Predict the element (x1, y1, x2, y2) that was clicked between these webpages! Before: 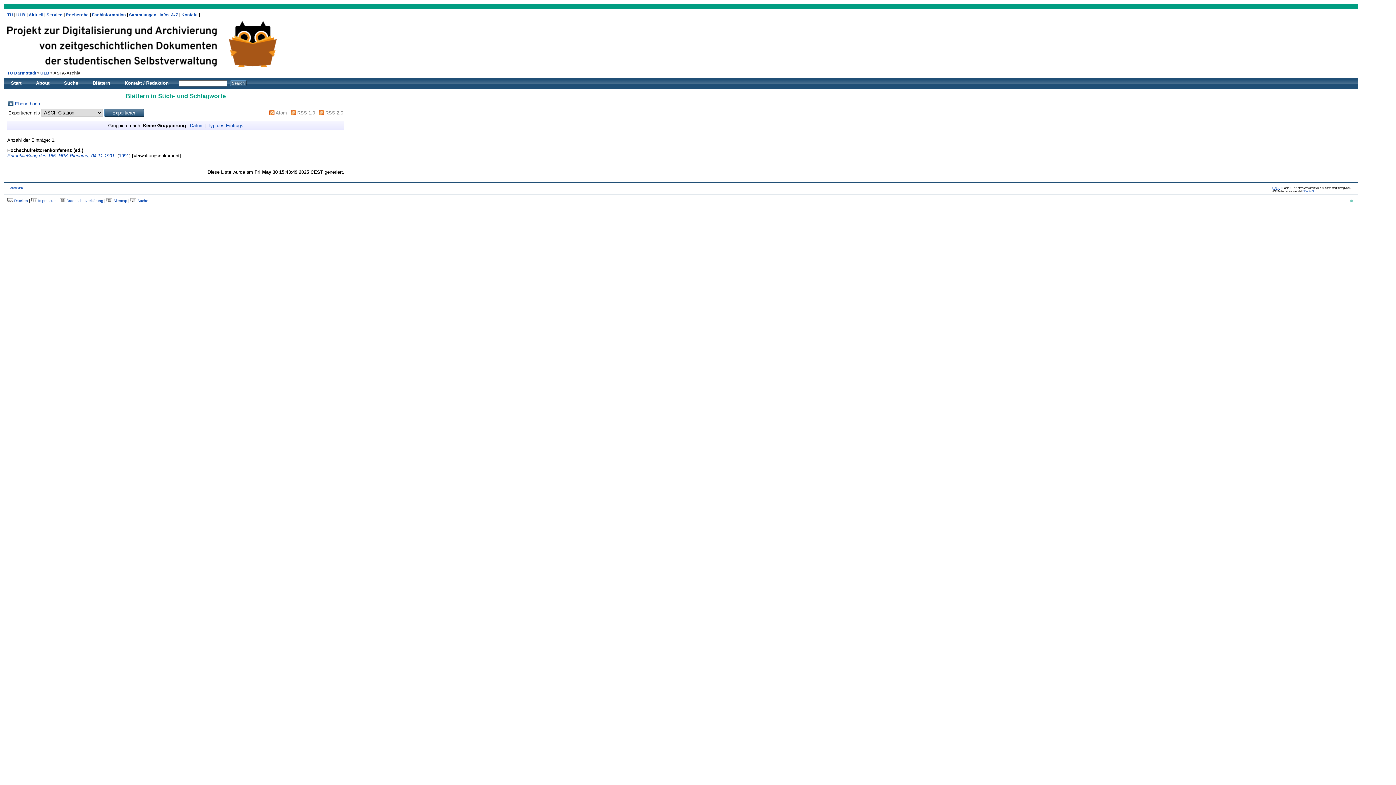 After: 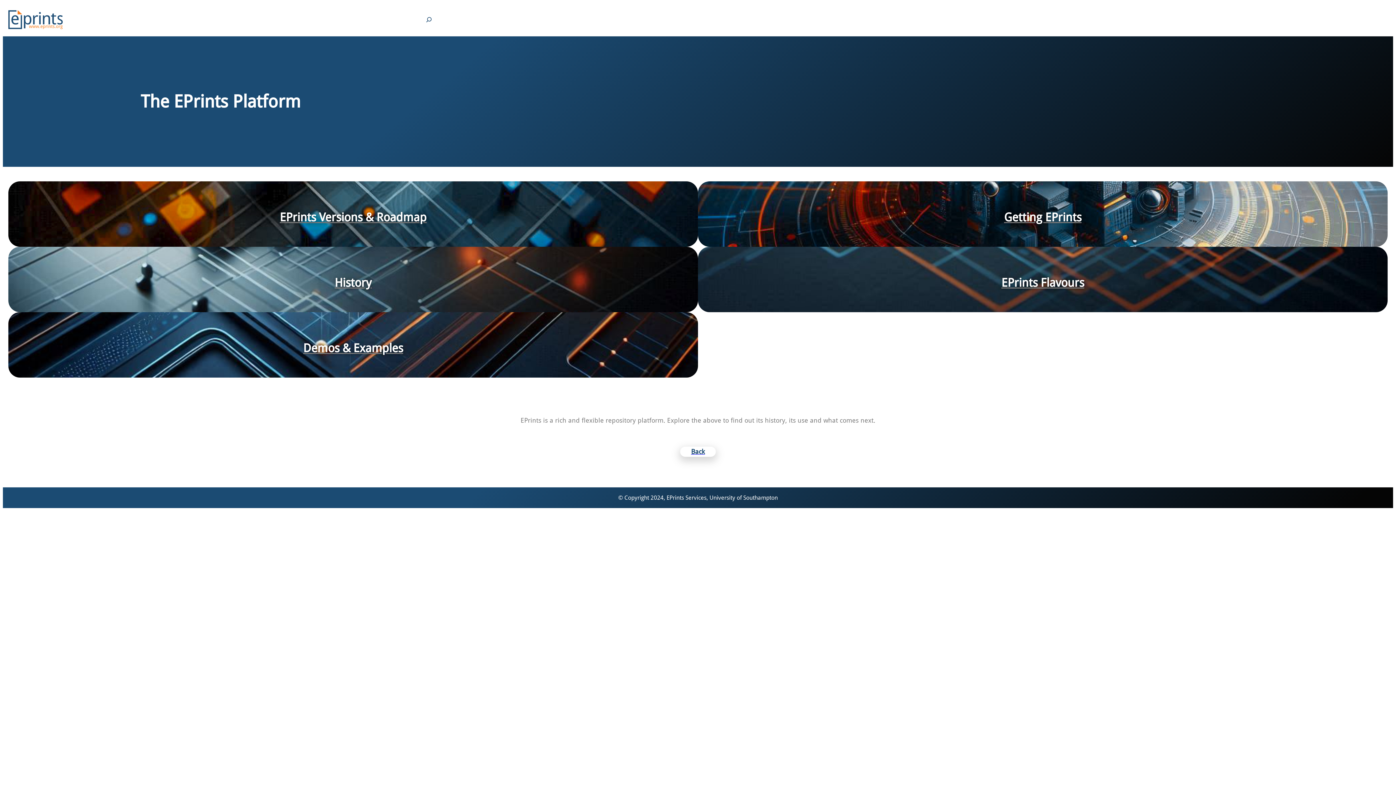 Action: label: EPrints 3 bbox: (1302, 189, 1314, 193)